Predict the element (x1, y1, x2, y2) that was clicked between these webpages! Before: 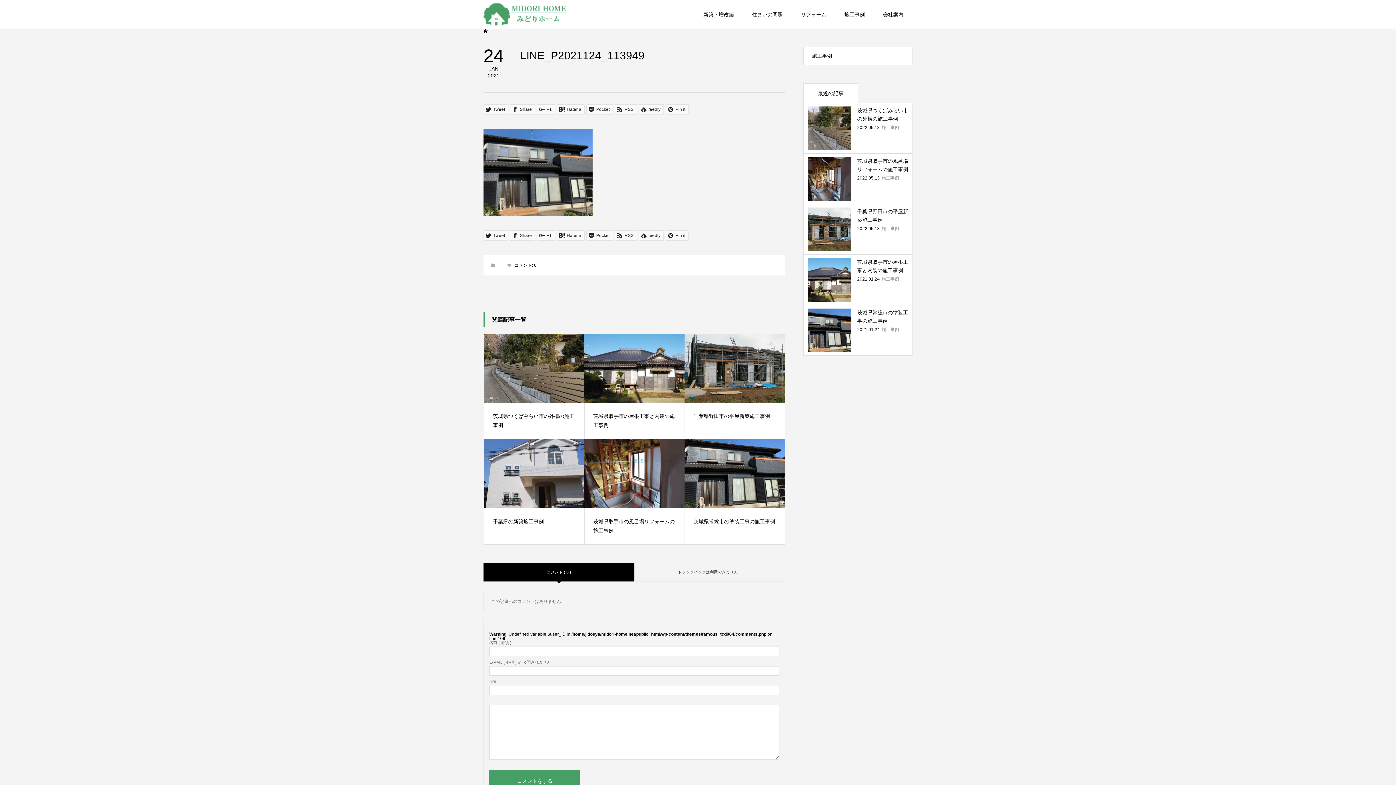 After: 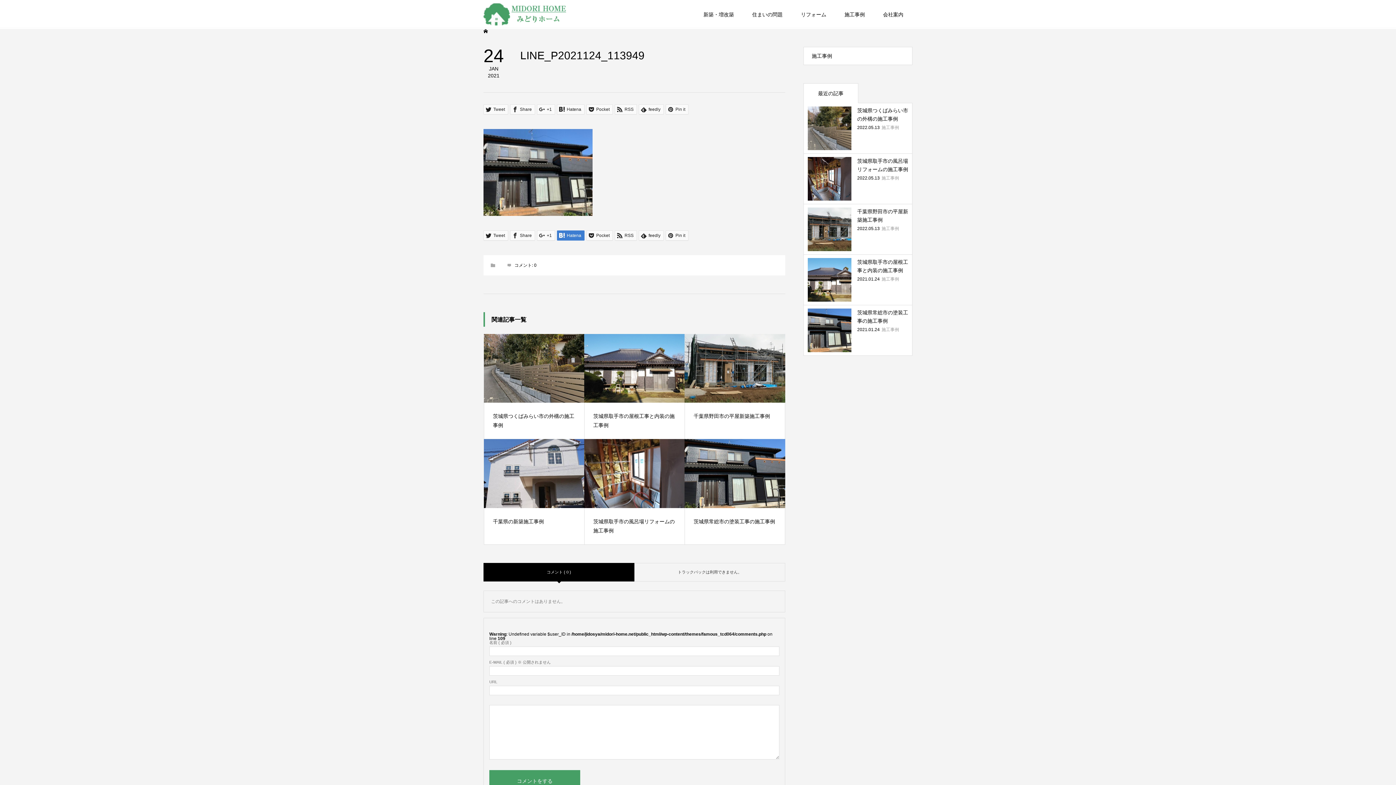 Action: bbox: (557, 230, 584, 240) label:  Hatena